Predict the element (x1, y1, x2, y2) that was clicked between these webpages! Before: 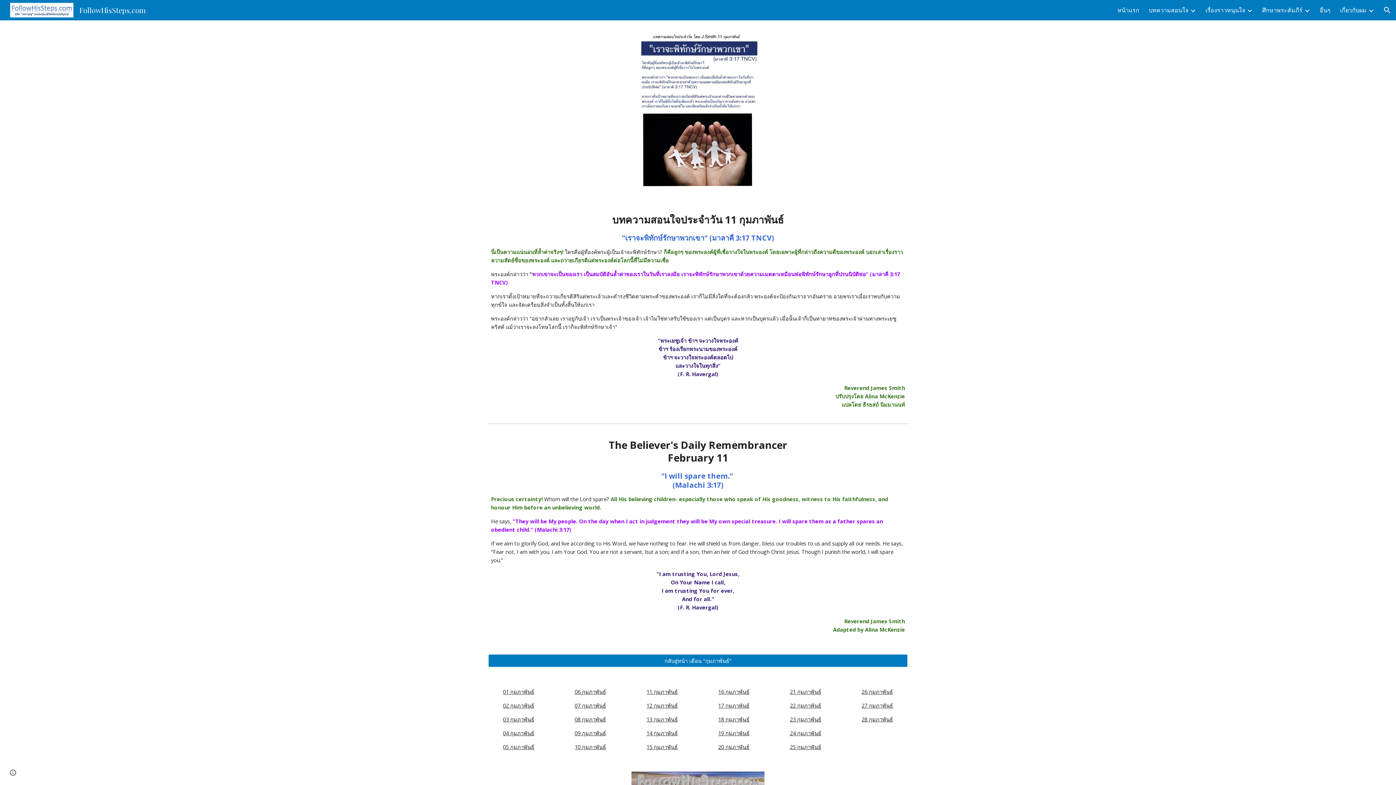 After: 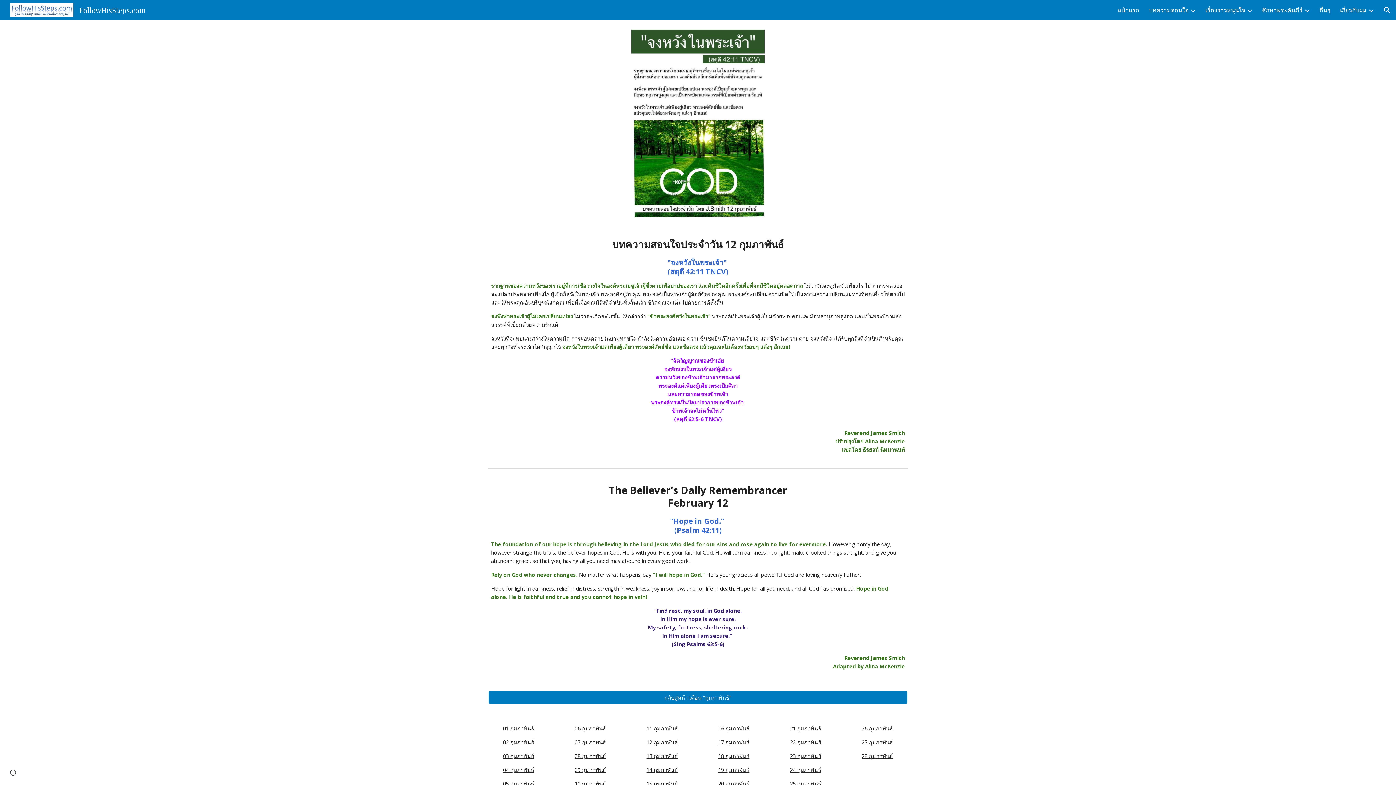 Action: label: 12 กุมภาพันธ์ bbox: (646, 702, 677, 709)